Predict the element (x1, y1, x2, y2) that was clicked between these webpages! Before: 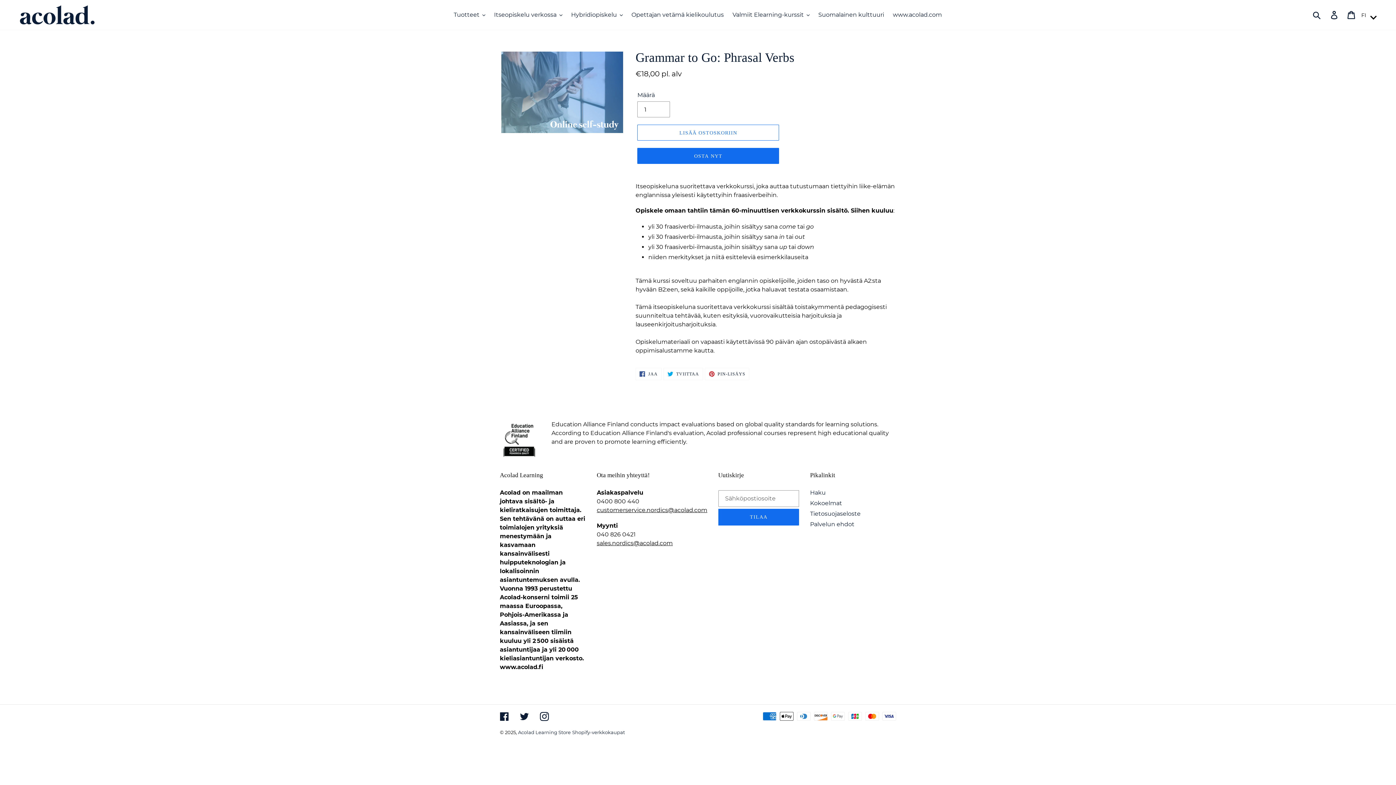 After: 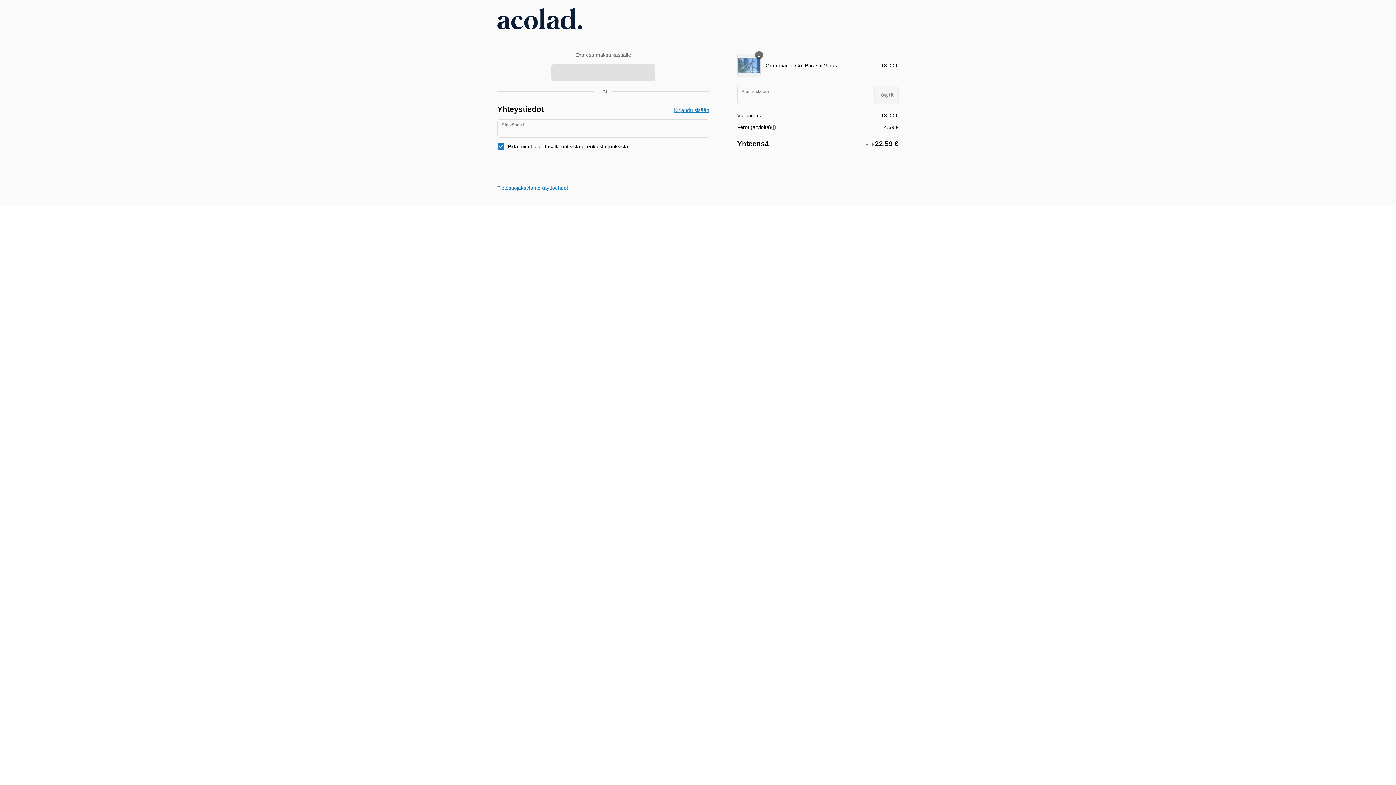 Action: bbox: (637, 148, 779, 164) label: OSTA NYT